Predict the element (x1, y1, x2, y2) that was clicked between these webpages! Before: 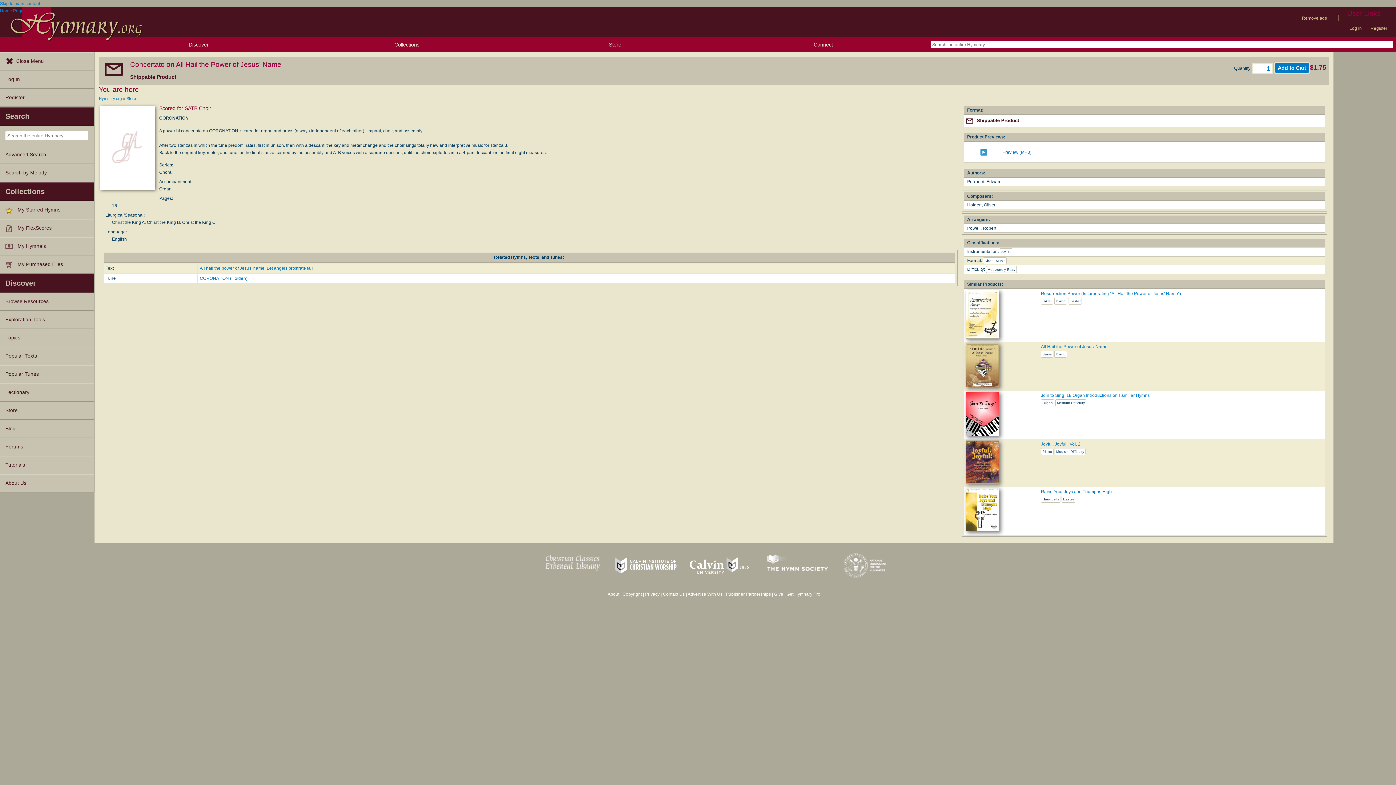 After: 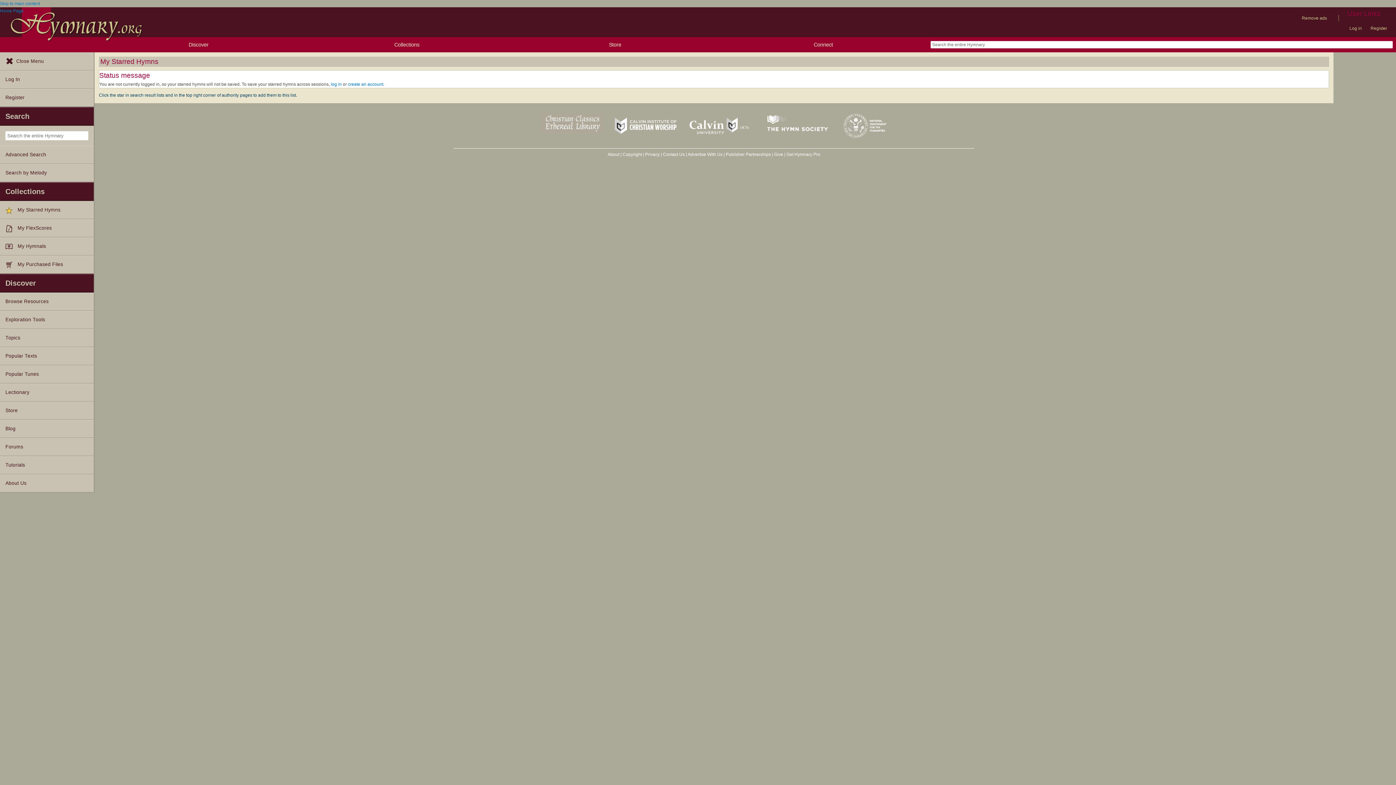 Action: label: My Starred Hymns bbox: (0, 201, 93, 219)